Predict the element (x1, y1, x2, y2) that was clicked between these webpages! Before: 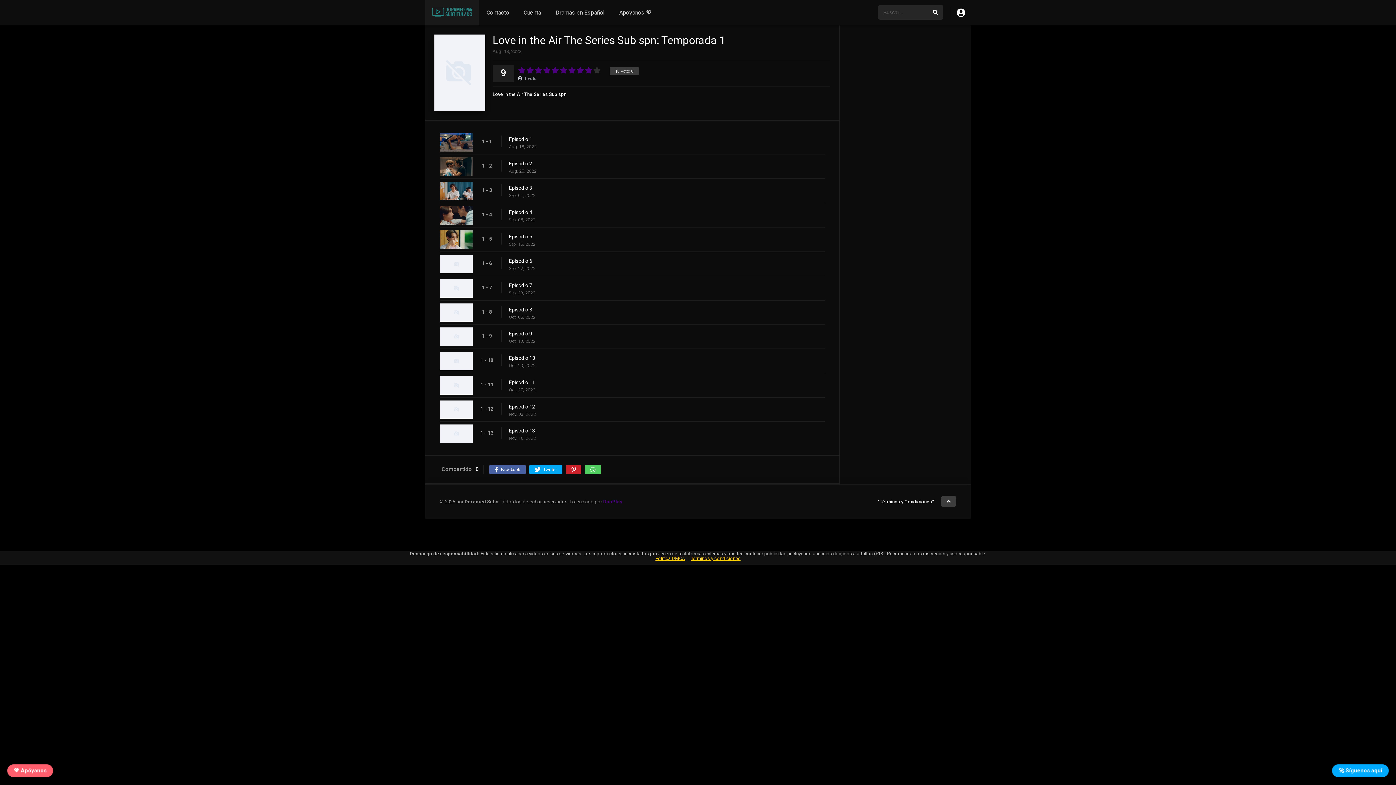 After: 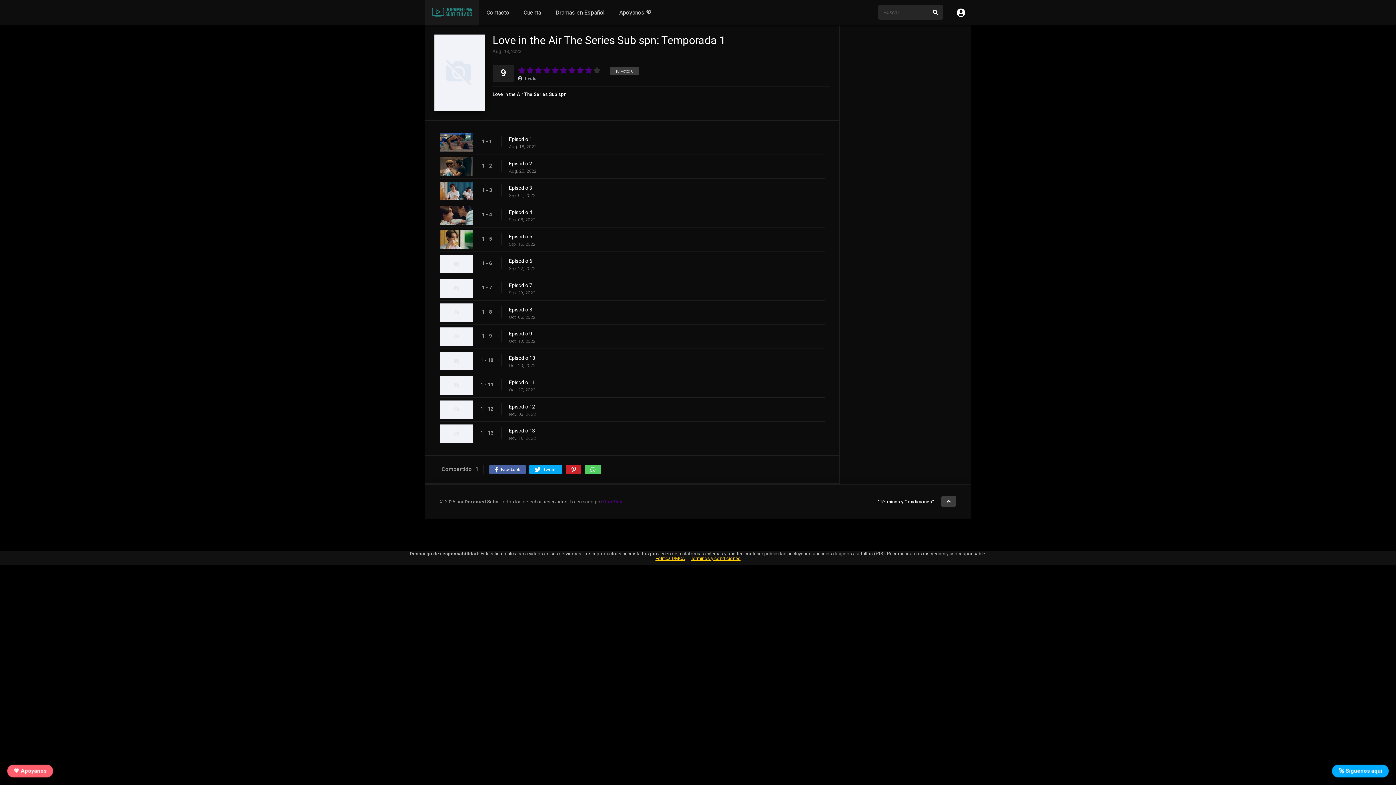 Action: bbox: (529, 465, 562, 474) label: Twitter